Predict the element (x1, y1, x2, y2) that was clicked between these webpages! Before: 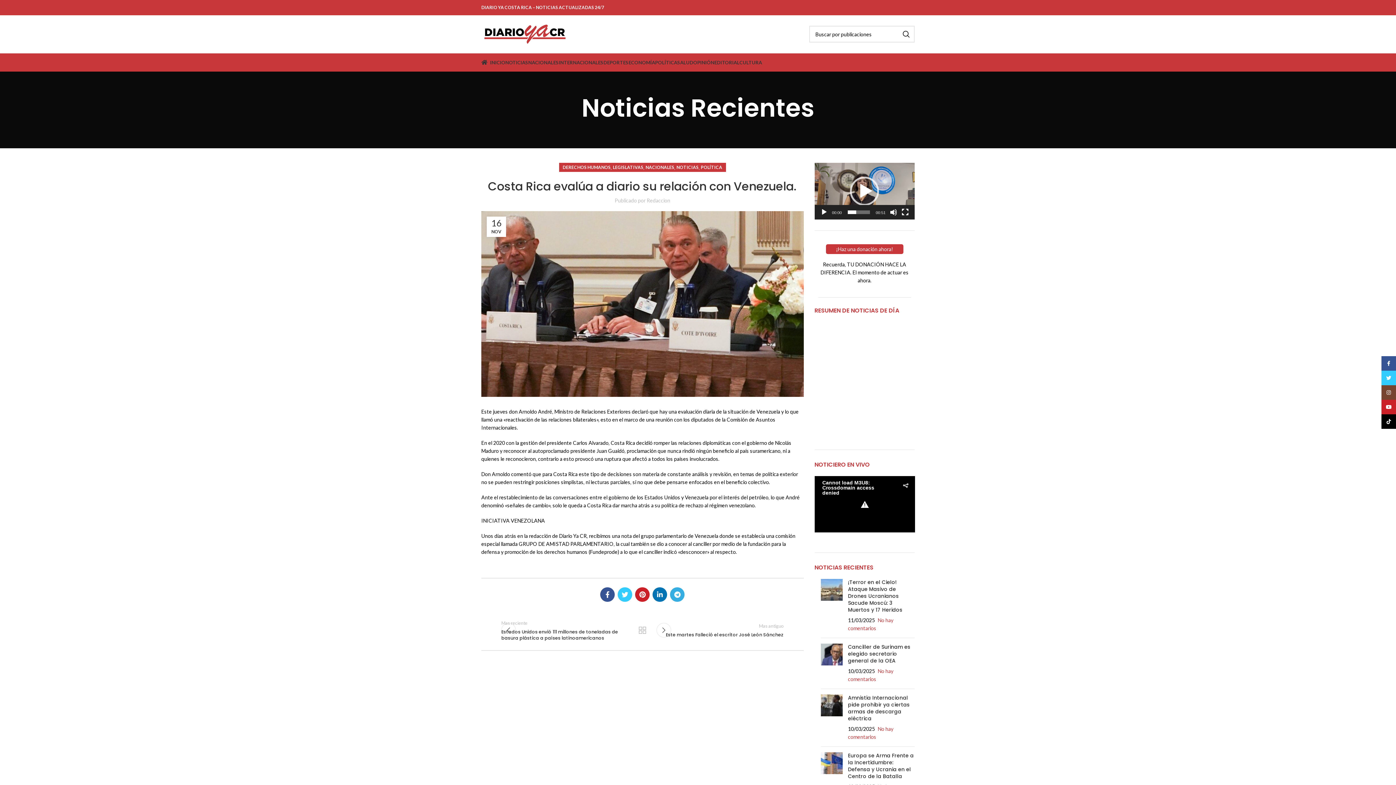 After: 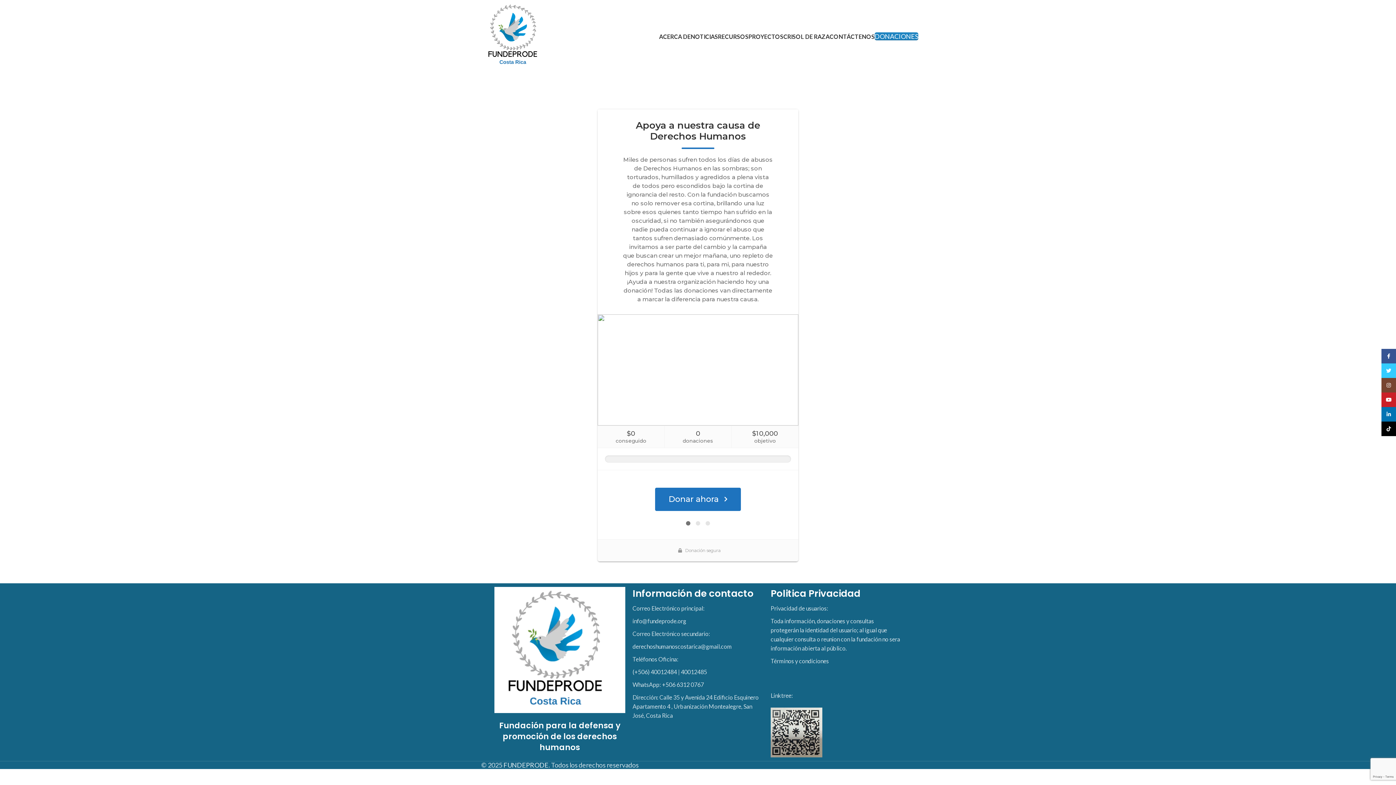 Action: label: ¡Haz una donación ahora! bbox: (826, 244, 903, 254)